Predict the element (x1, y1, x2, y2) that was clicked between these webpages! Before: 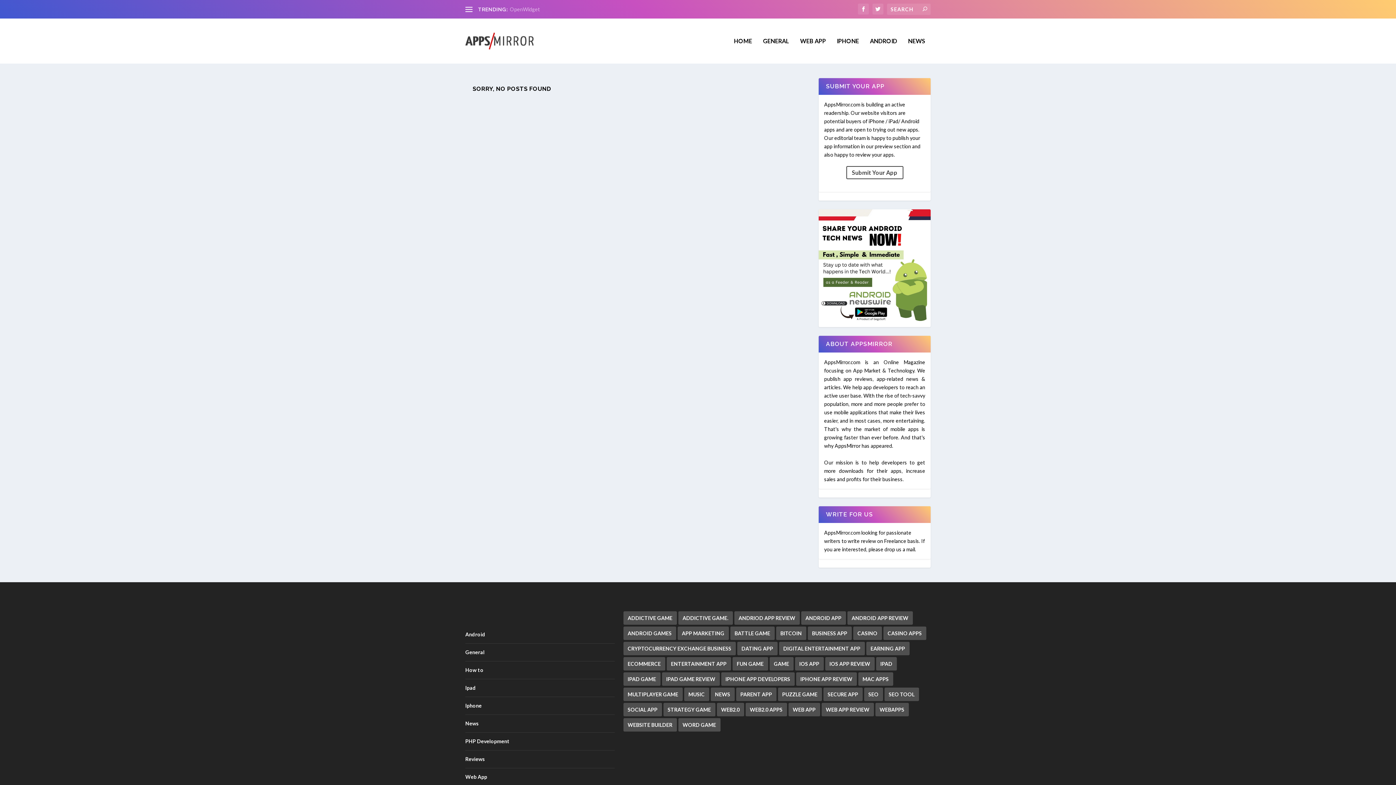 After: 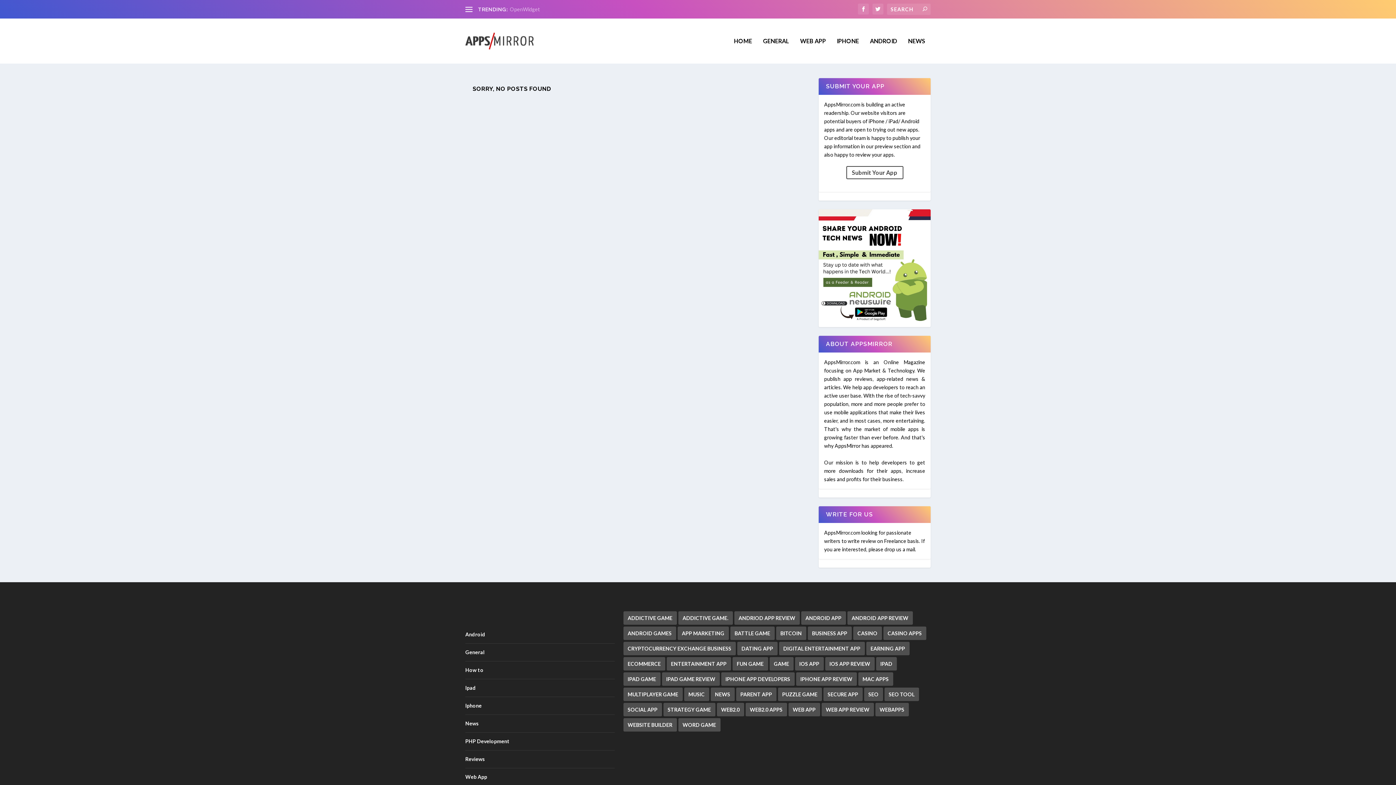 Action: label: Strategy game (4 items) bbox: (663, 703, 715, 716)